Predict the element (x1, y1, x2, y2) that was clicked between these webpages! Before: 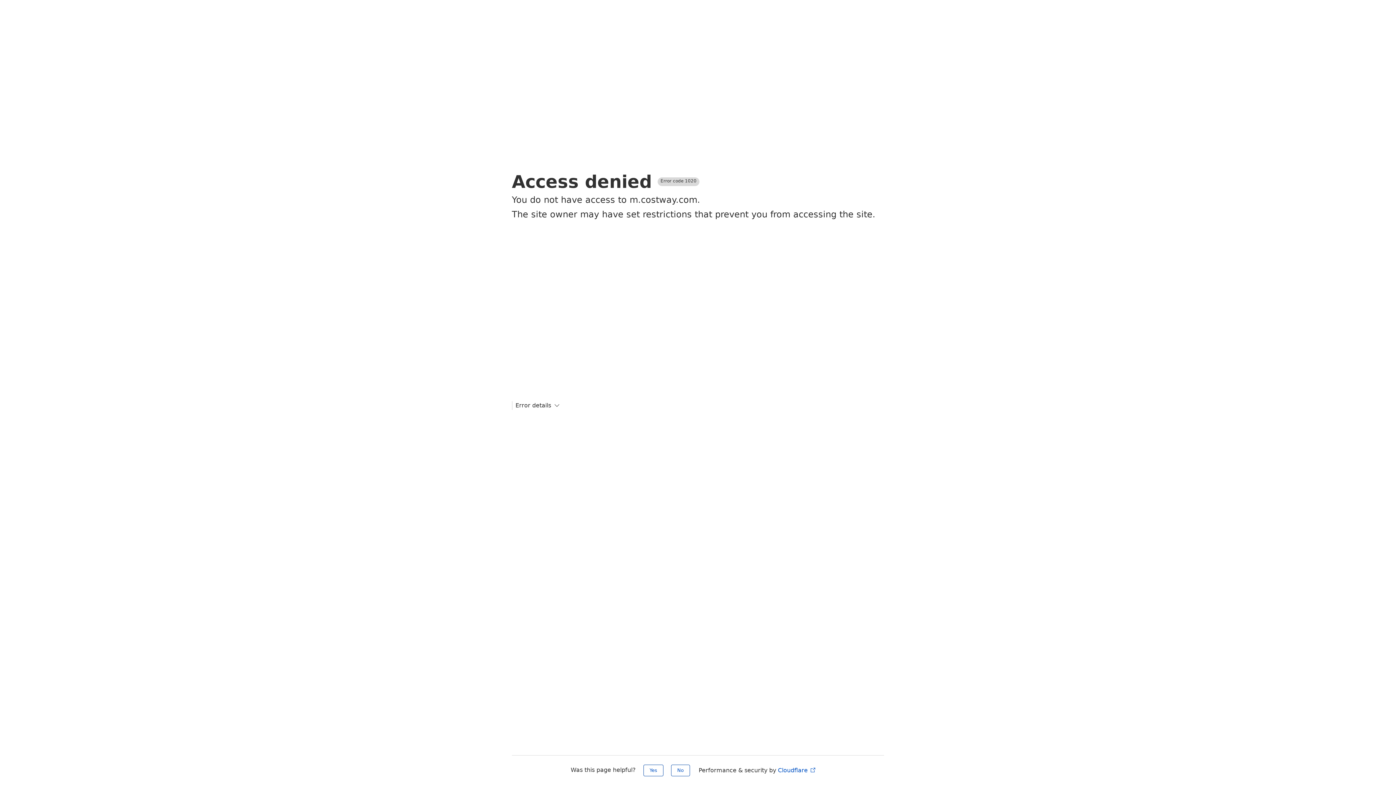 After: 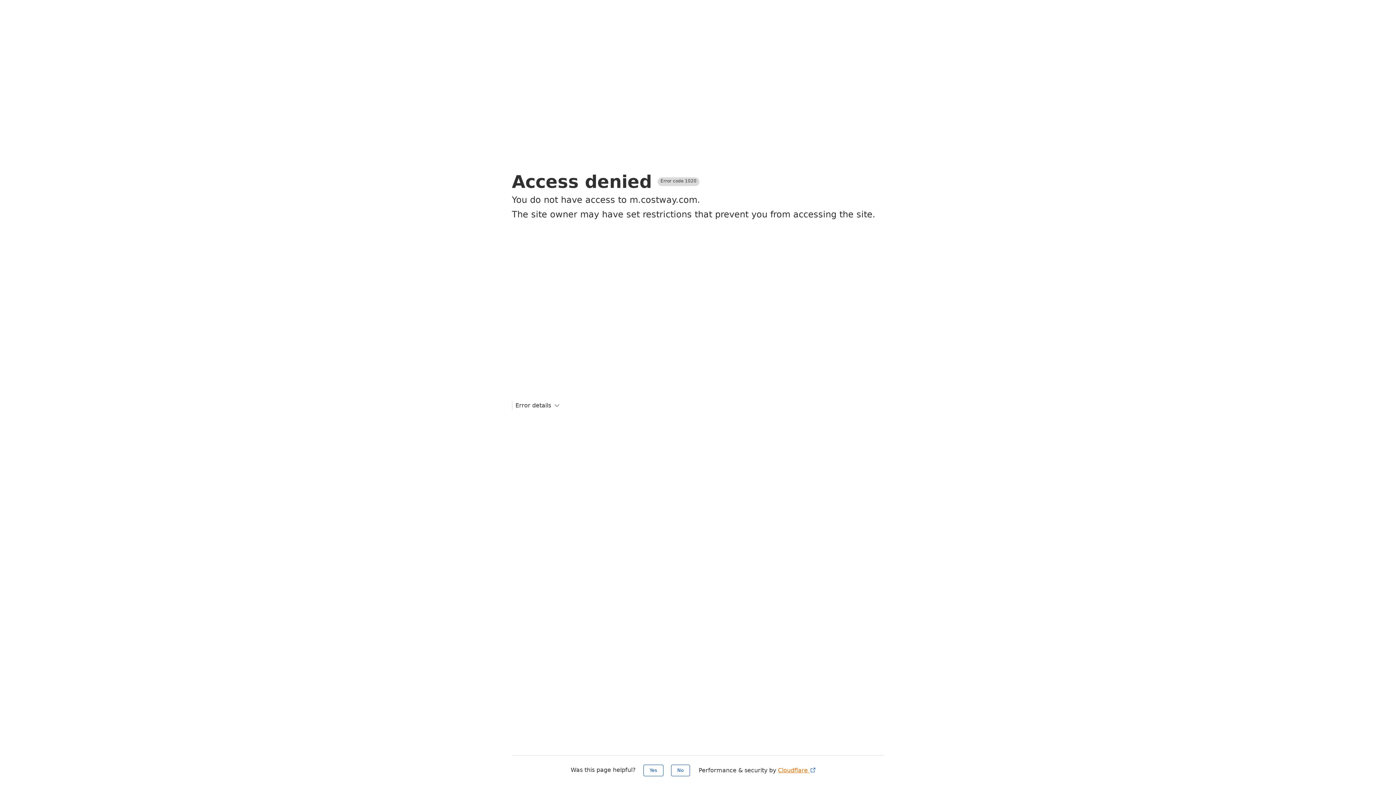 Action: bbox: (778, 767, 816, 774) label: Cloudflare 